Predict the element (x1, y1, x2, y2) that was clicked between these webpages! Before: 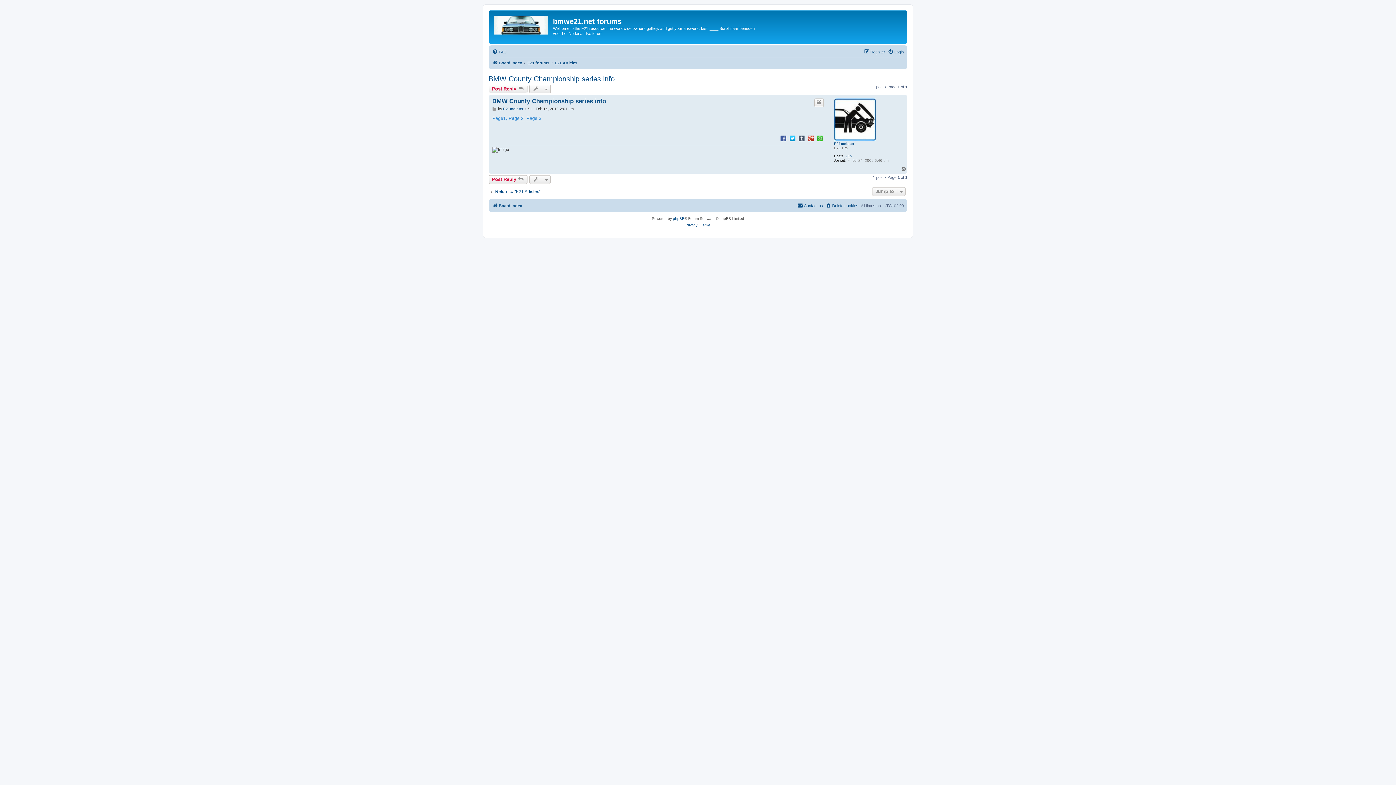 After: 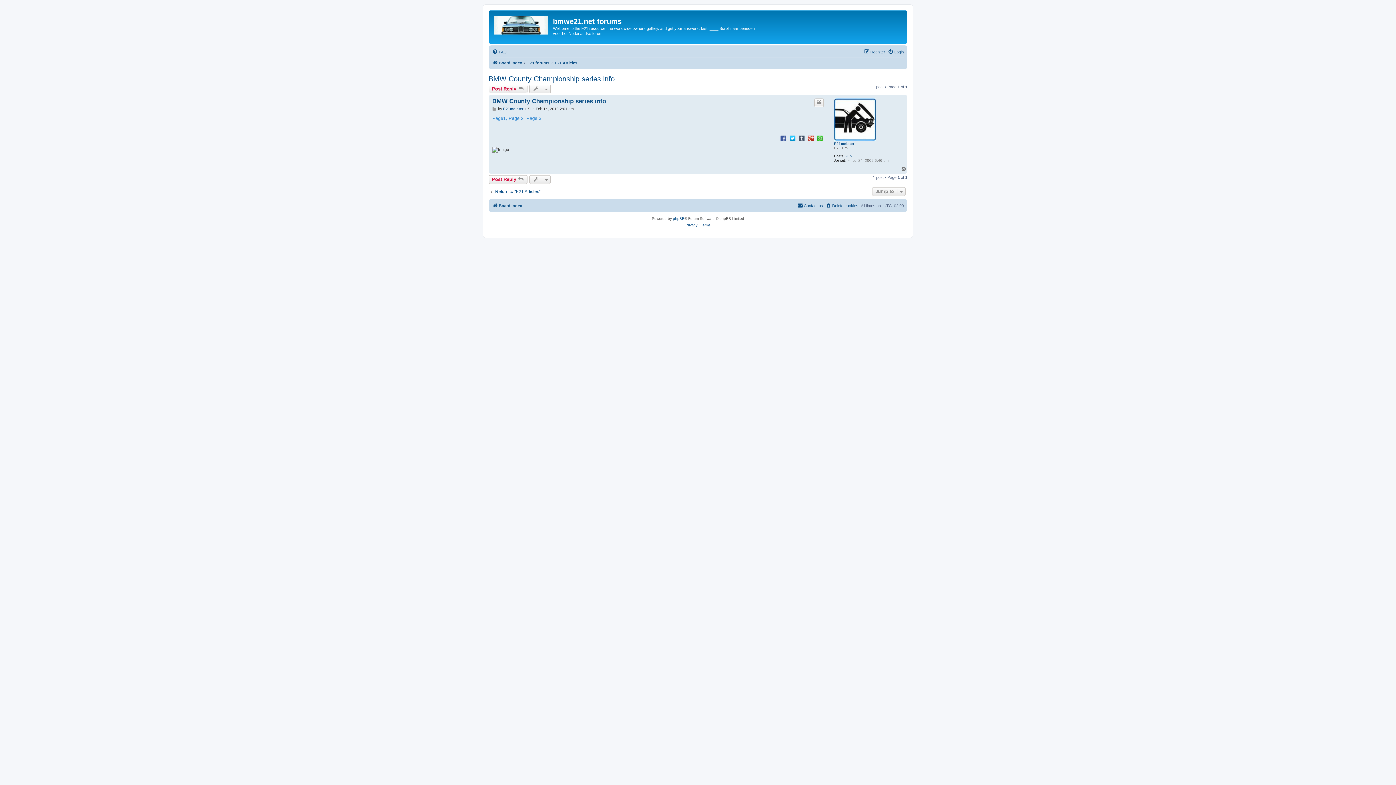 Action: bbox: (816, 134, 824, 141)